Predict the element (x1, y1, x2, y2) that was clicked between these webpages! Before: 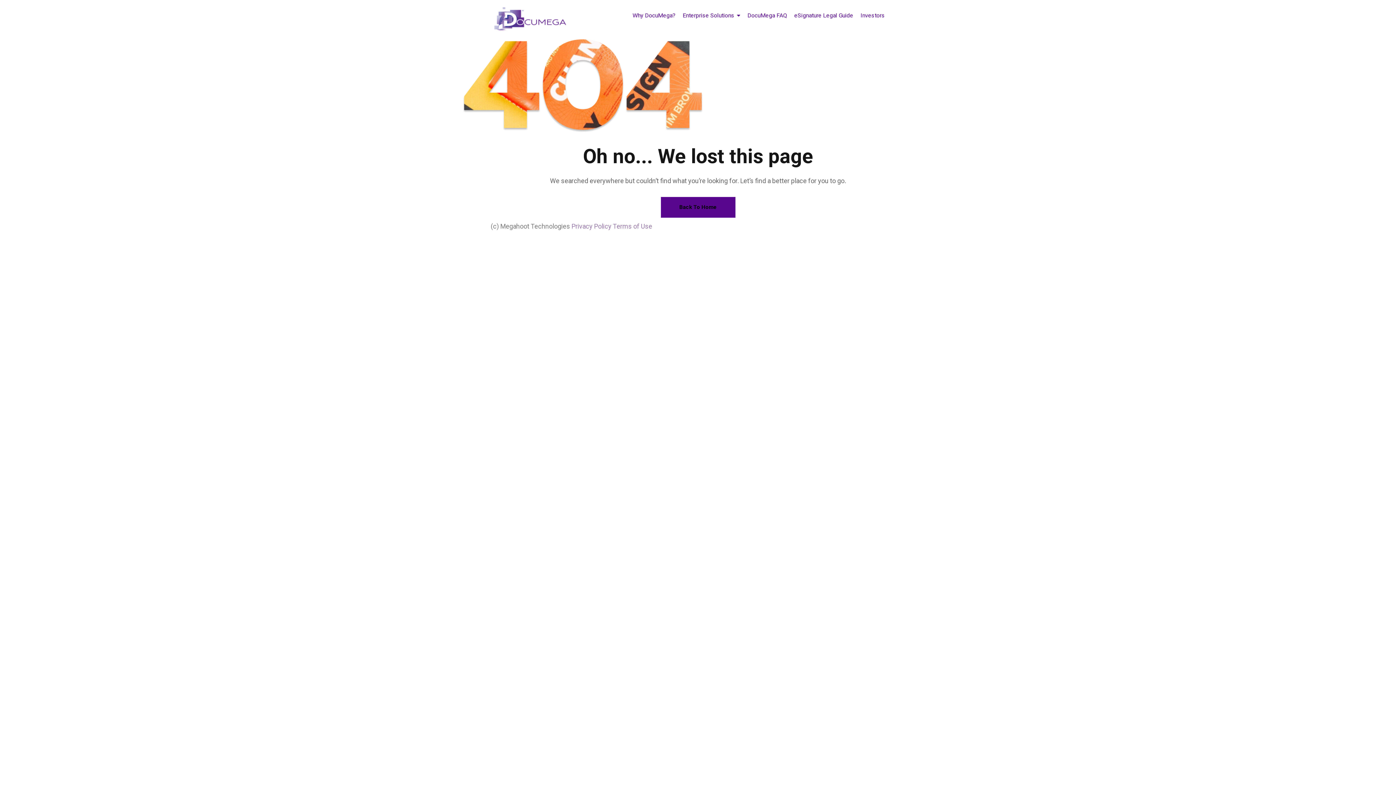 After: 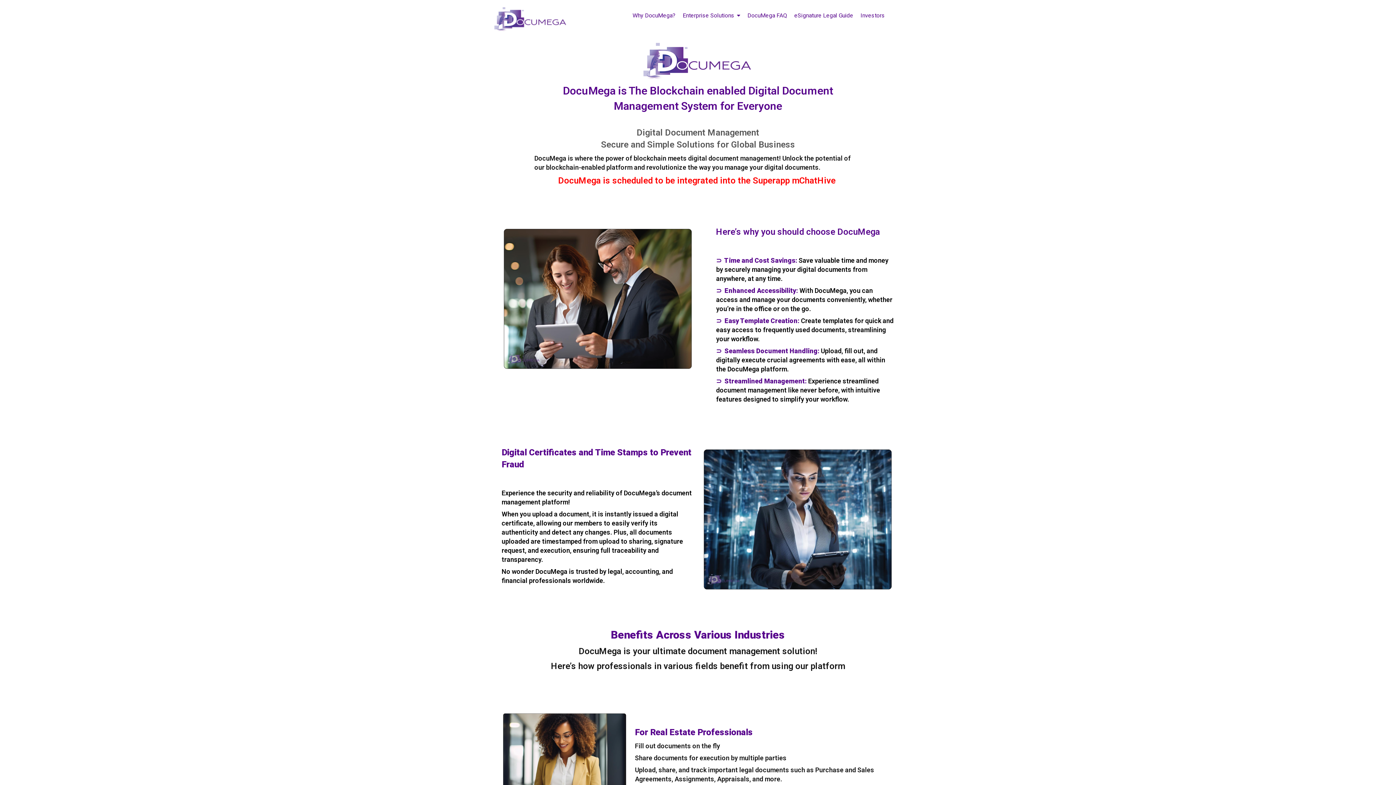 Action: bbox: (660, 197, 735, 217) label: Back To Home